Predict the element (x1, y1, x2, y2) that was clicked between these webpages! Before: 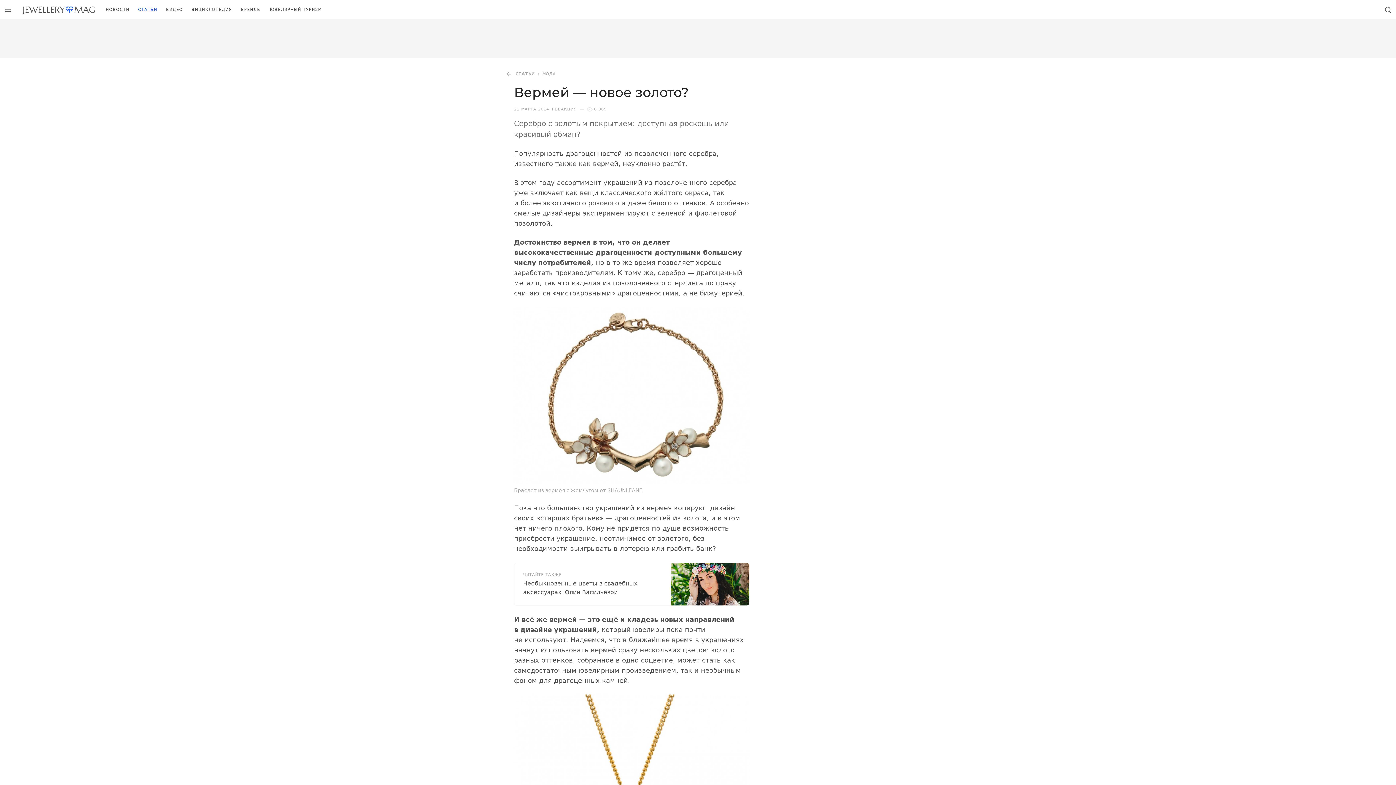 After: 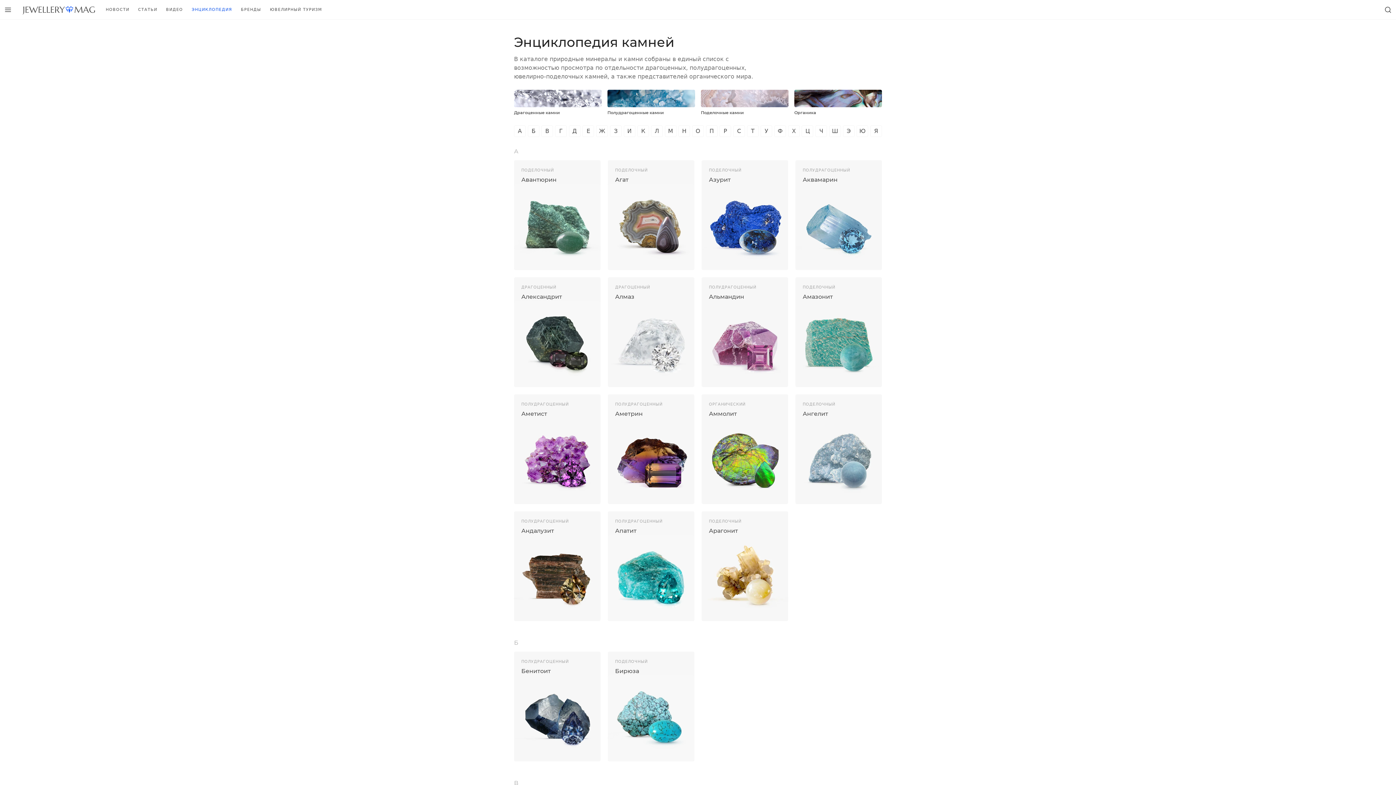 Action: bbox: (187, 0, 236, 19) label: ЭНЦИКЛОПЕДИЯ